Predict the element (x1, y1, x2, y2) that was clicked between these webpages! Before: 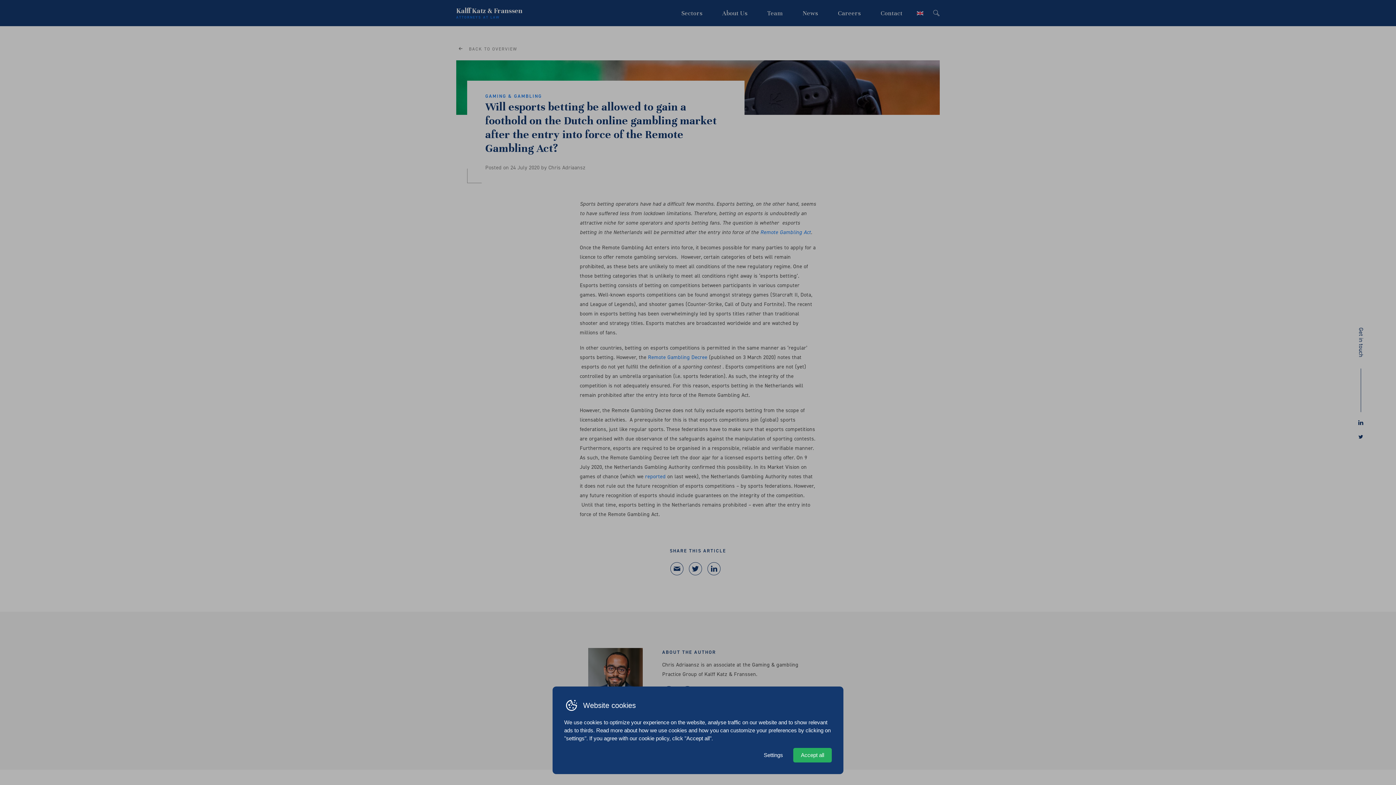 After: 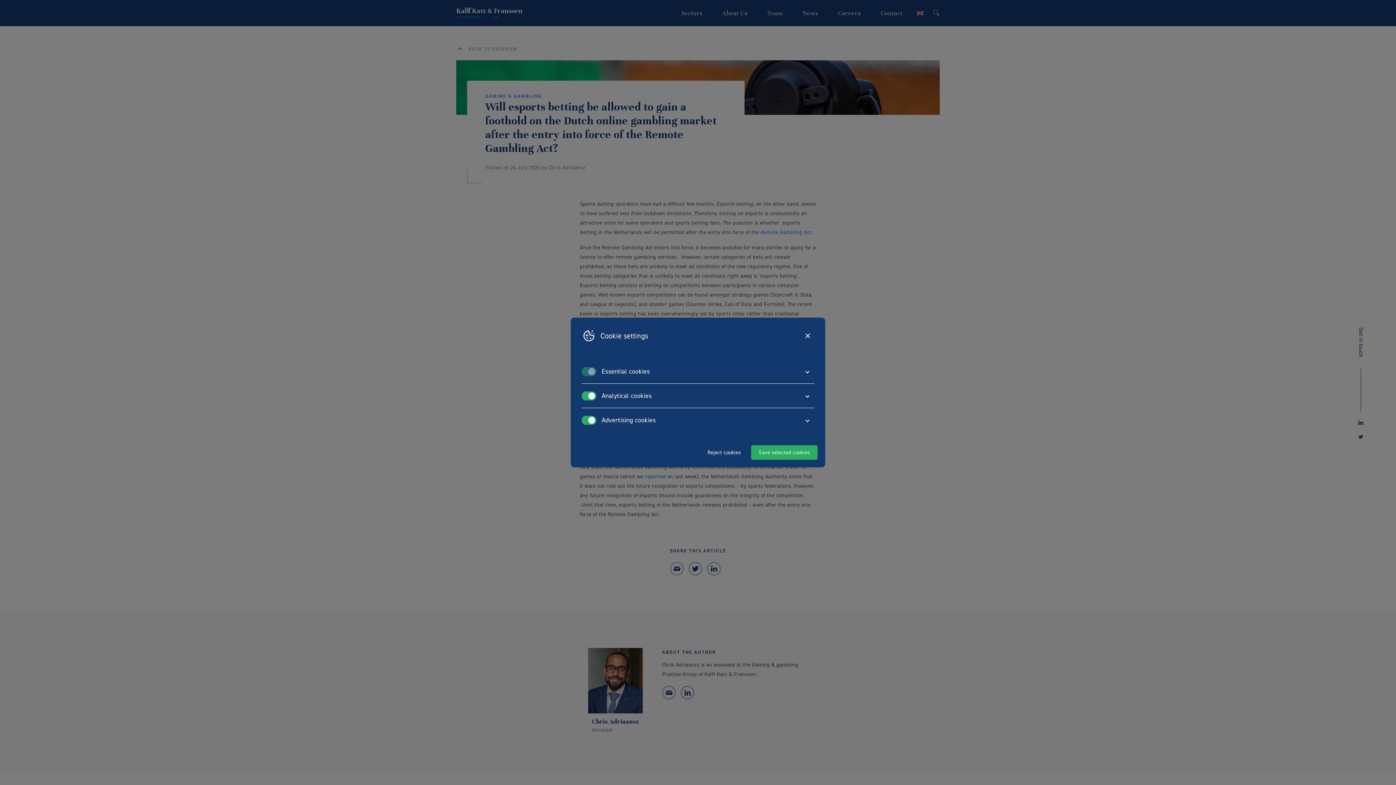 Action: bbox: (758, 748, 789, 762) label: Settings